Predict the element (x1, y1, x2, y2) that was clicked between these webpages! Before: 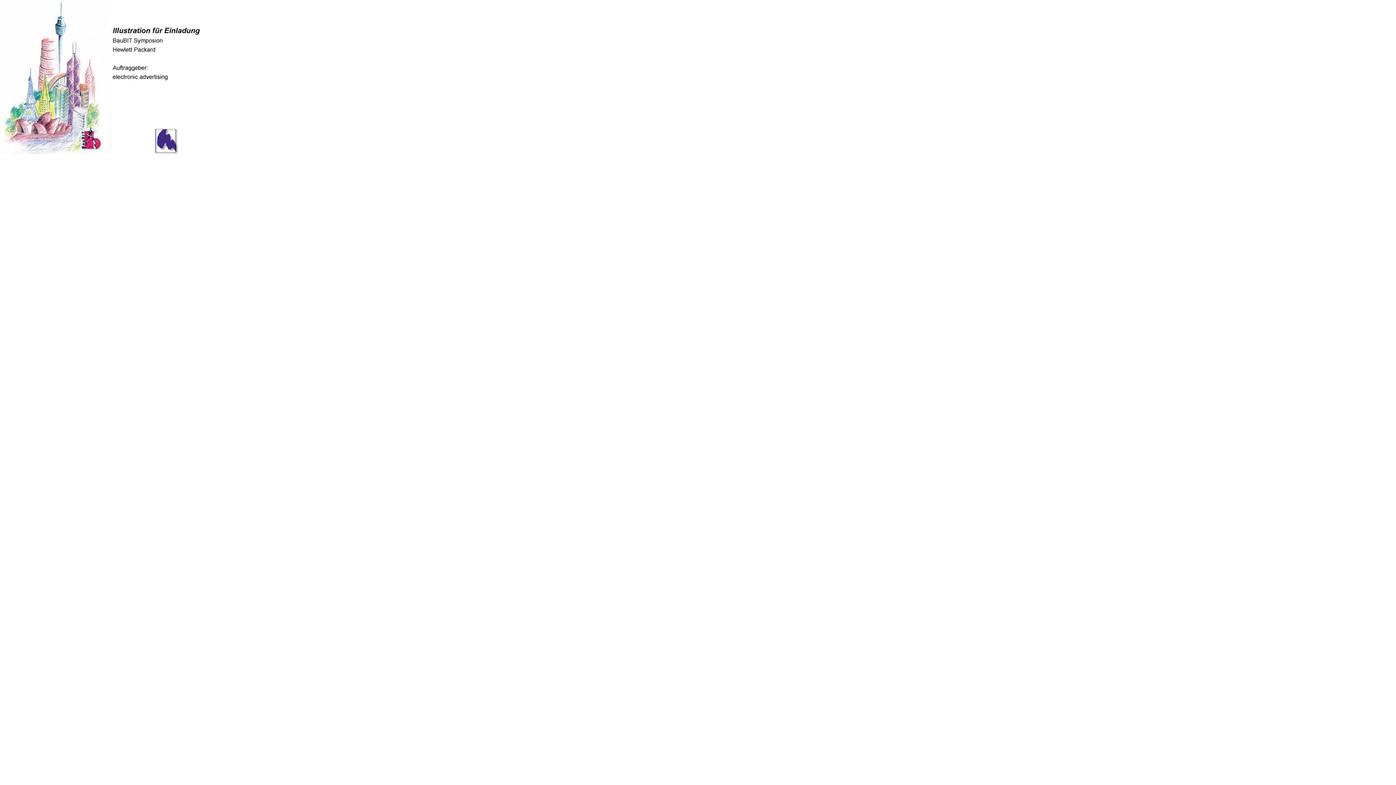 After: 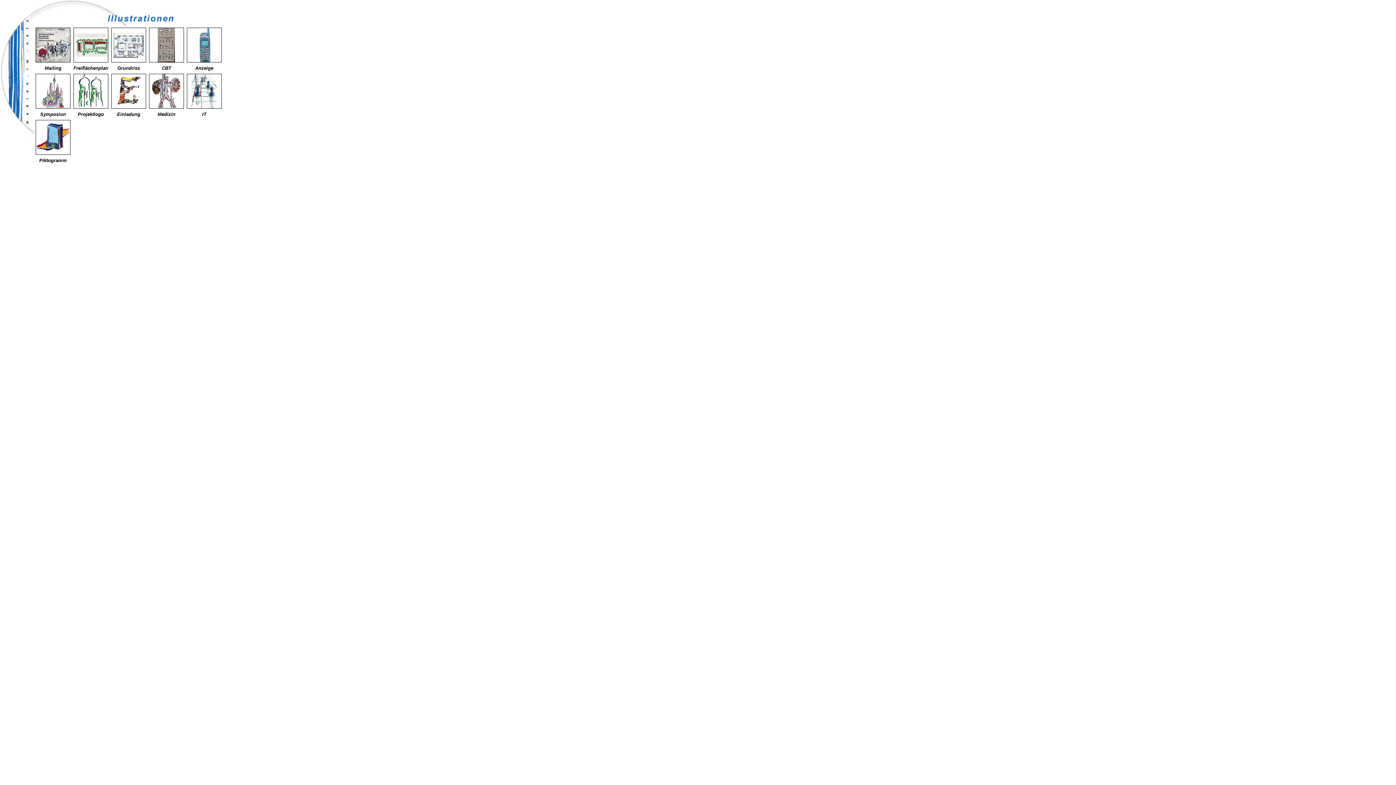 Action: bbox: (152, 149, 179, 156)